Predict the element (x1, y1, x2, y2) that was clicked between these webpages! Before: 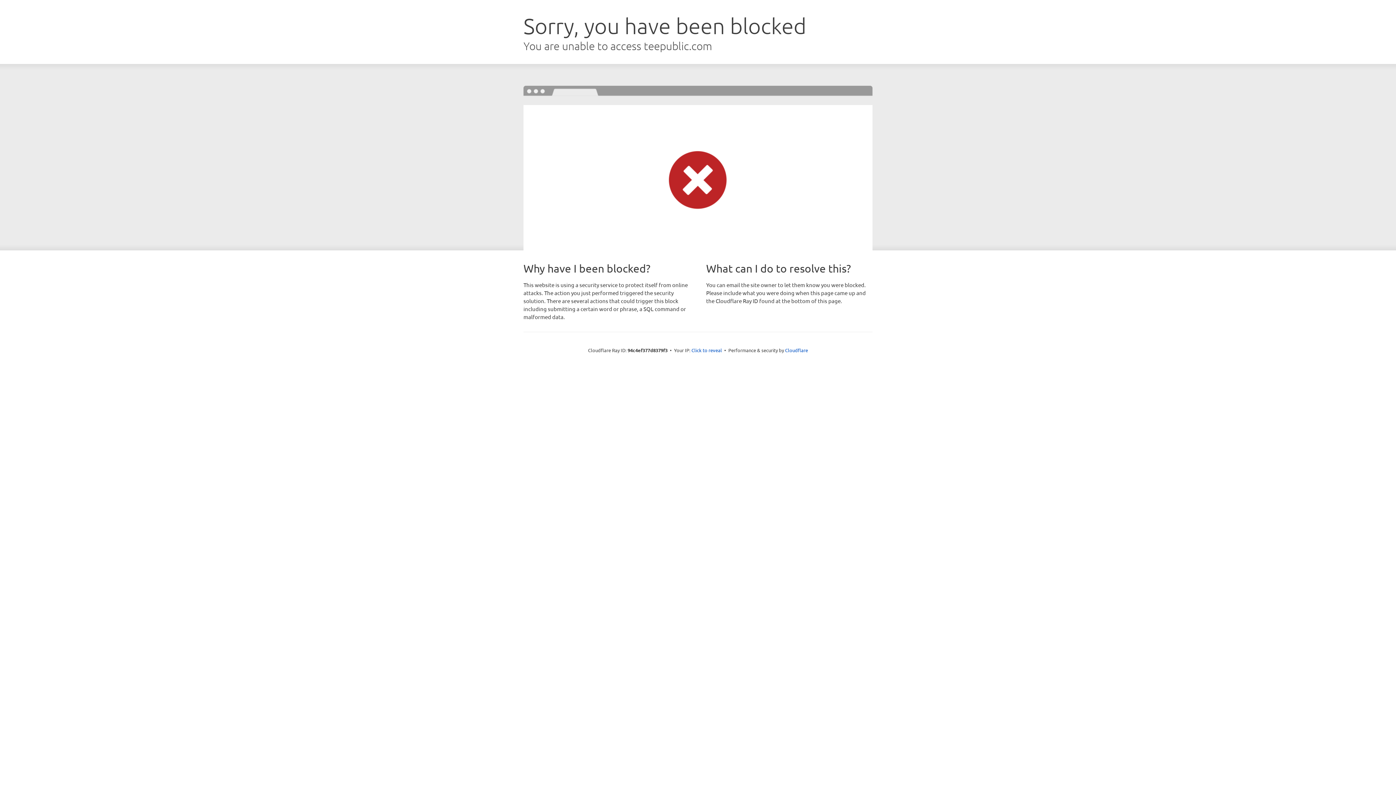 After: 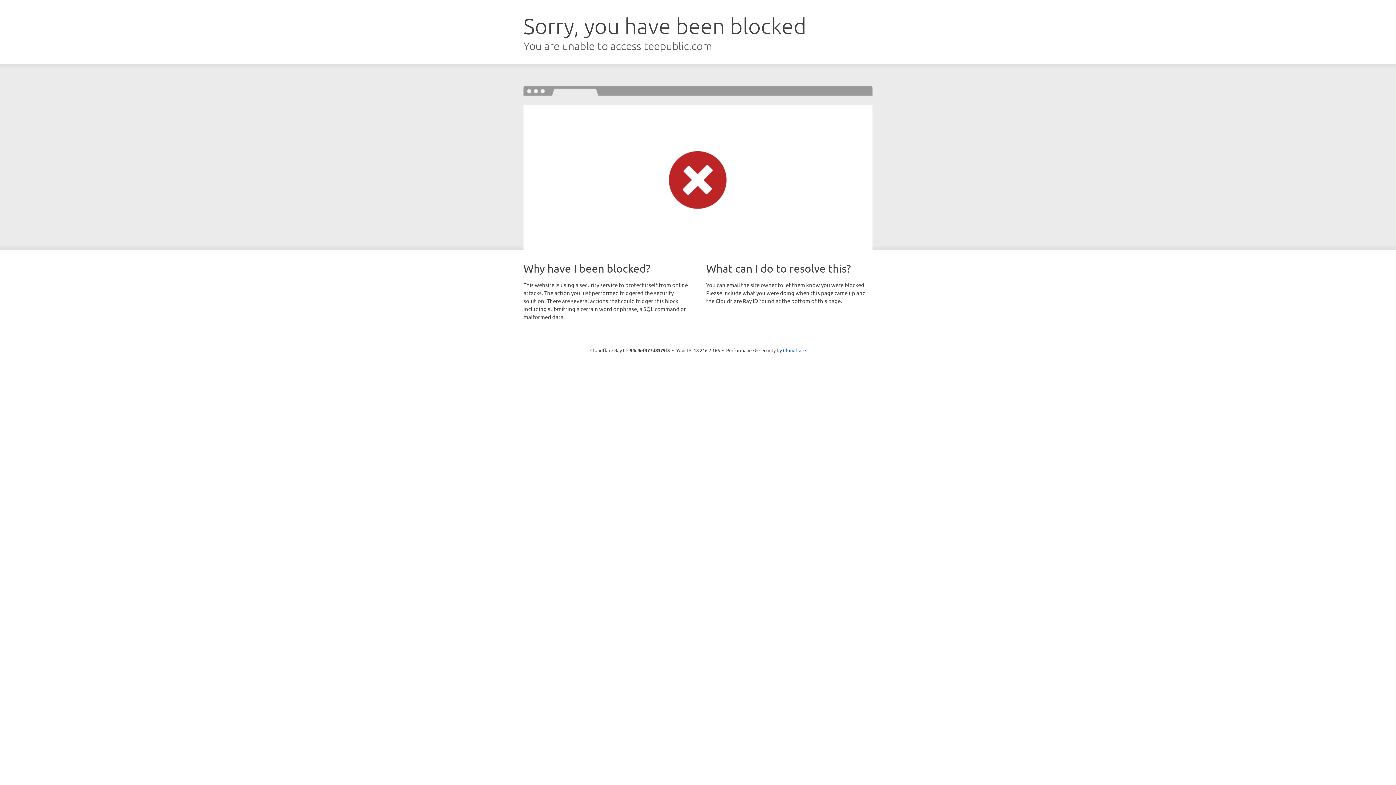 Action: label: Click to reveal bbox: (691, 346, 722, 353)